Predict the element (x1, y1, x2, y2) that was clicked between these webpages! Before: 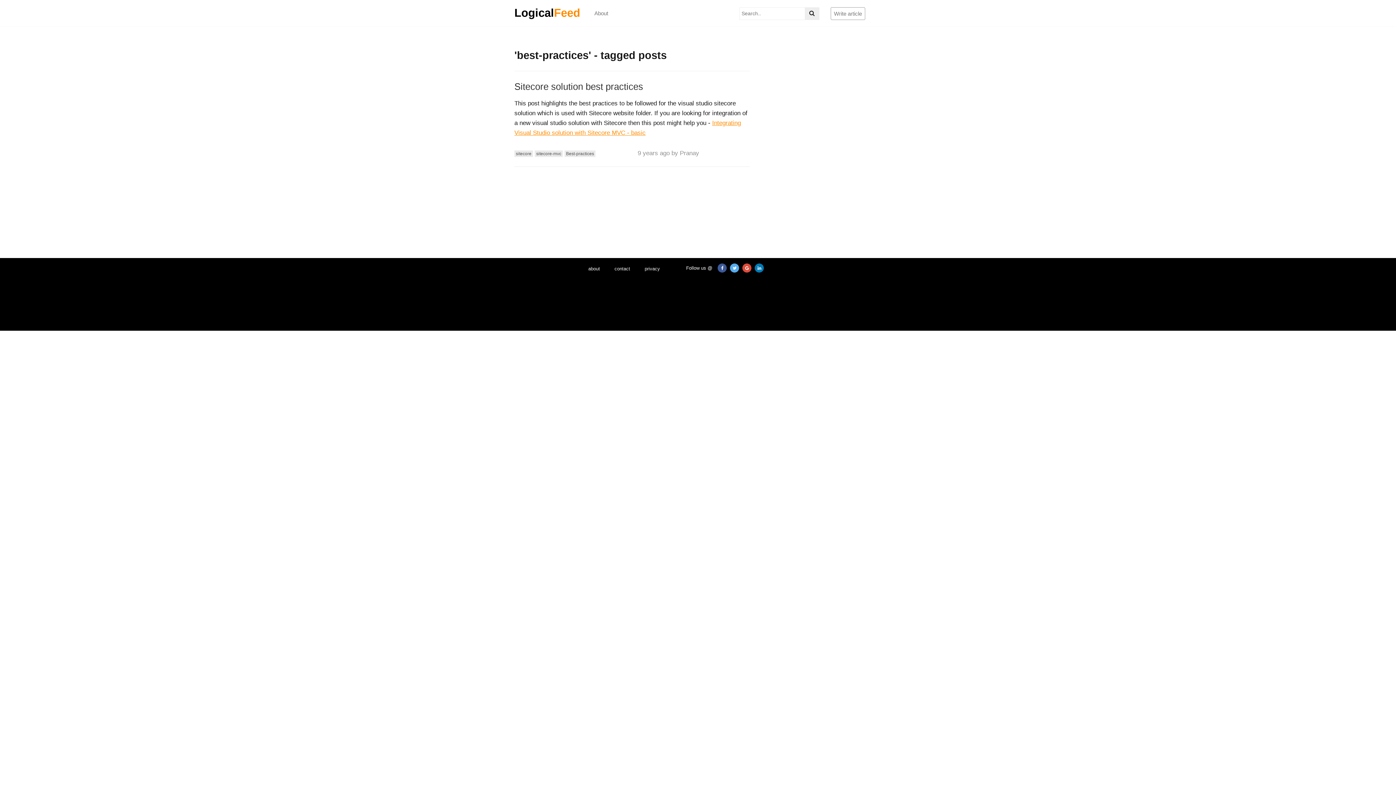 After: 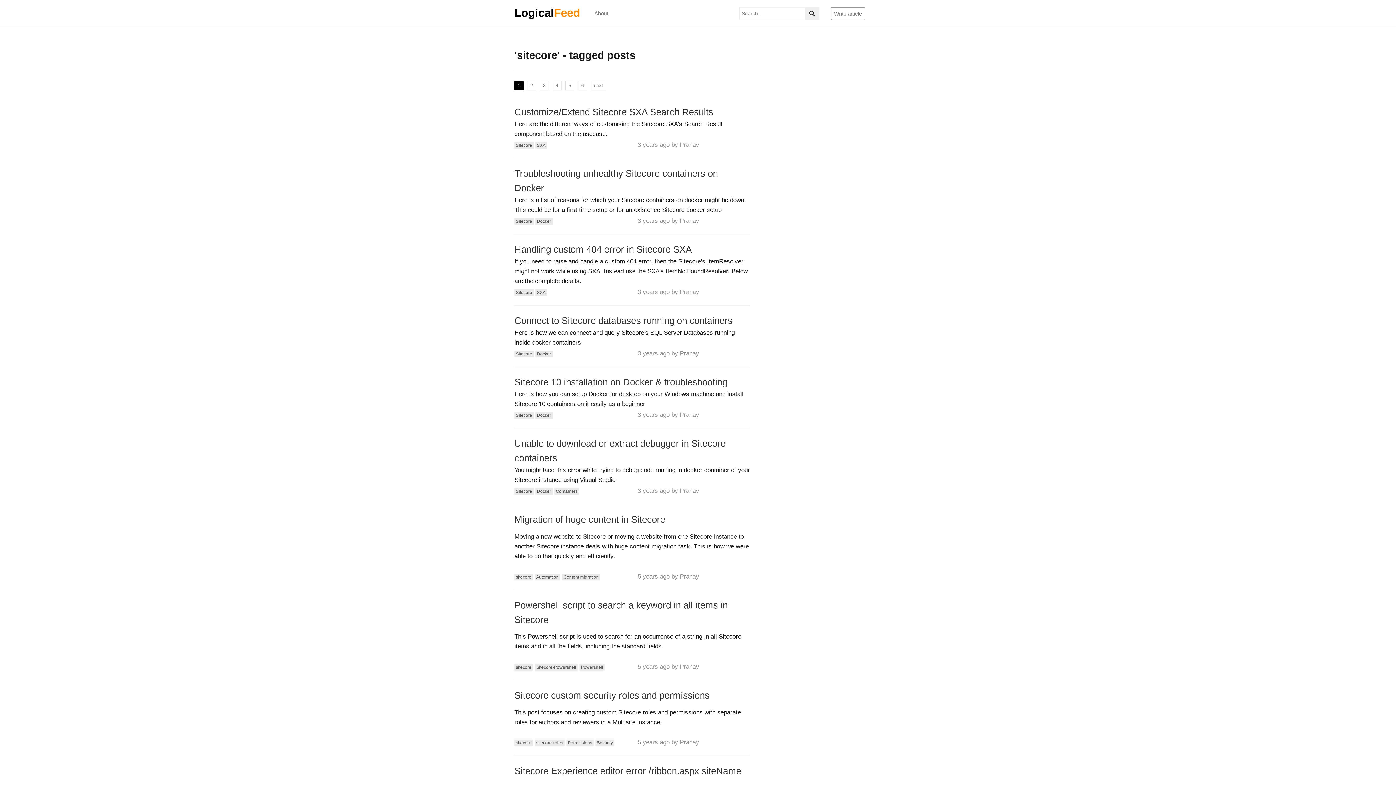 Action: label: sitecore bbox: (514, 150, 533, 156)